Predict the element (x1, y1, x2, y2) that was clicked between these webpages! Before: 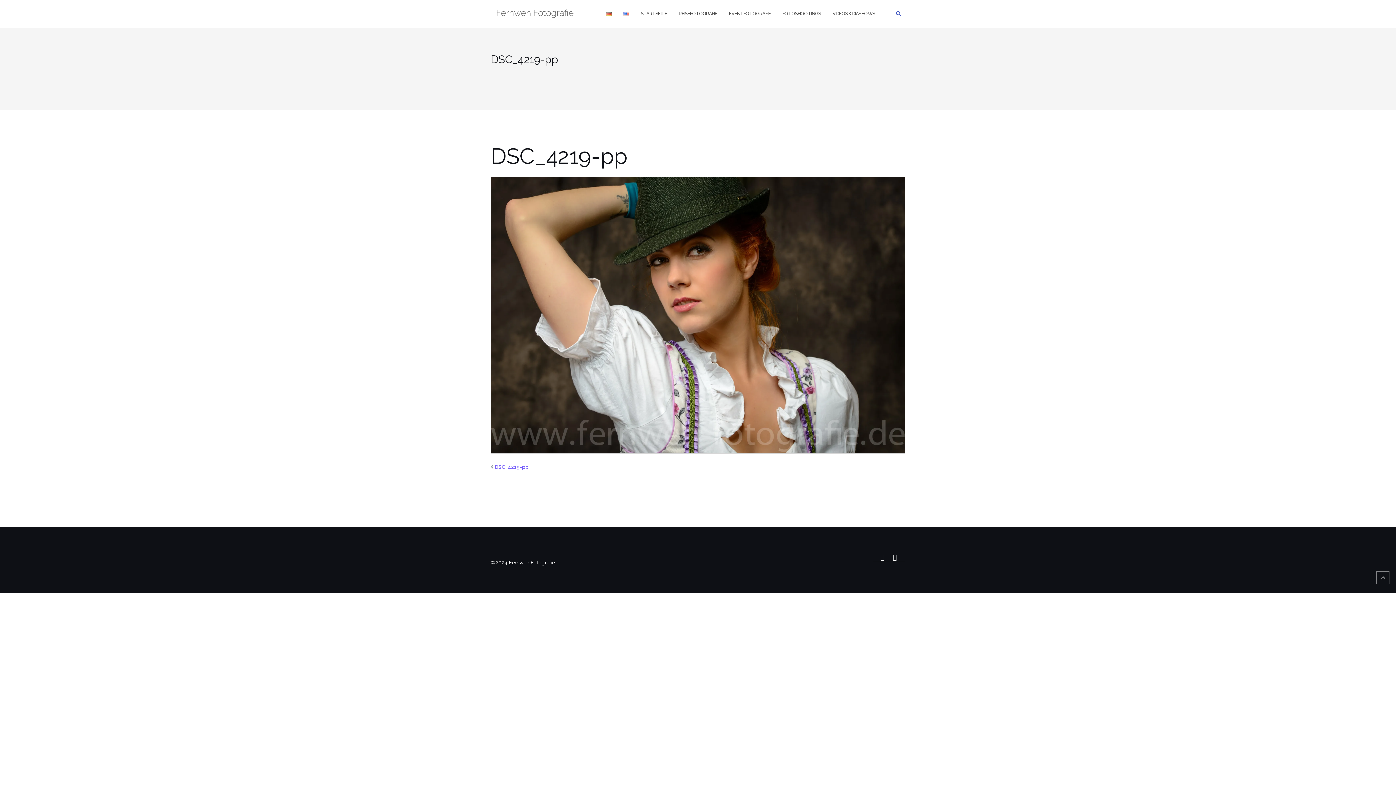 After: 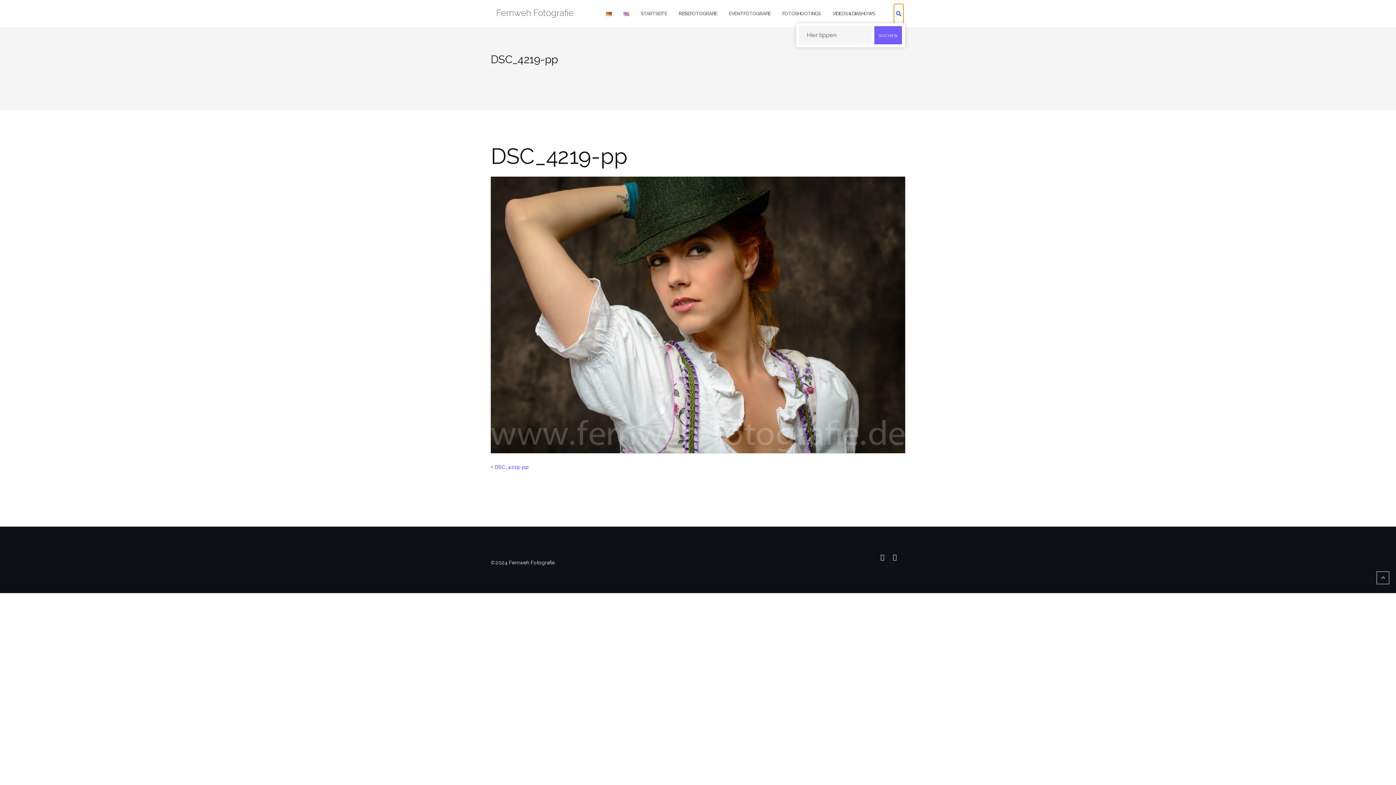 Action: bbox: (894, 3, 903, 23)